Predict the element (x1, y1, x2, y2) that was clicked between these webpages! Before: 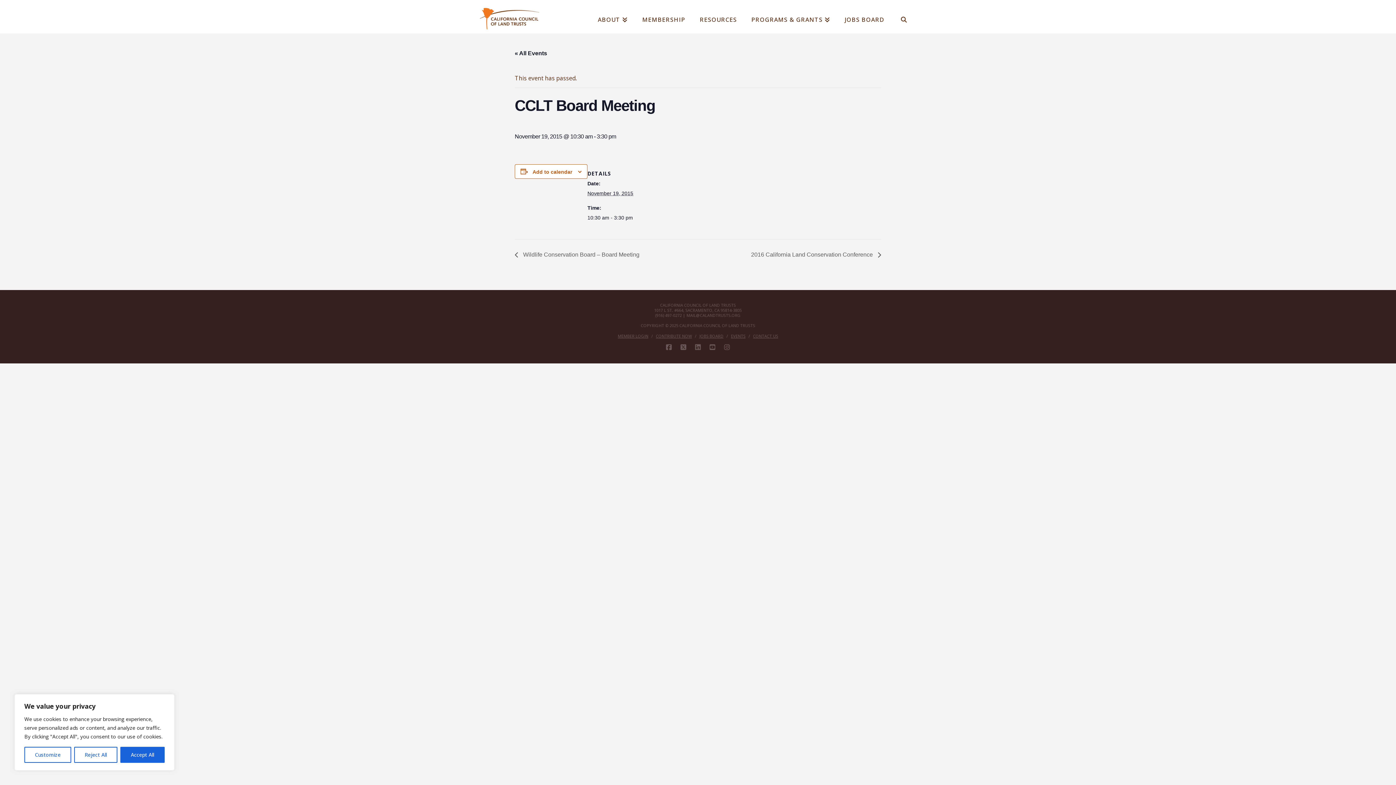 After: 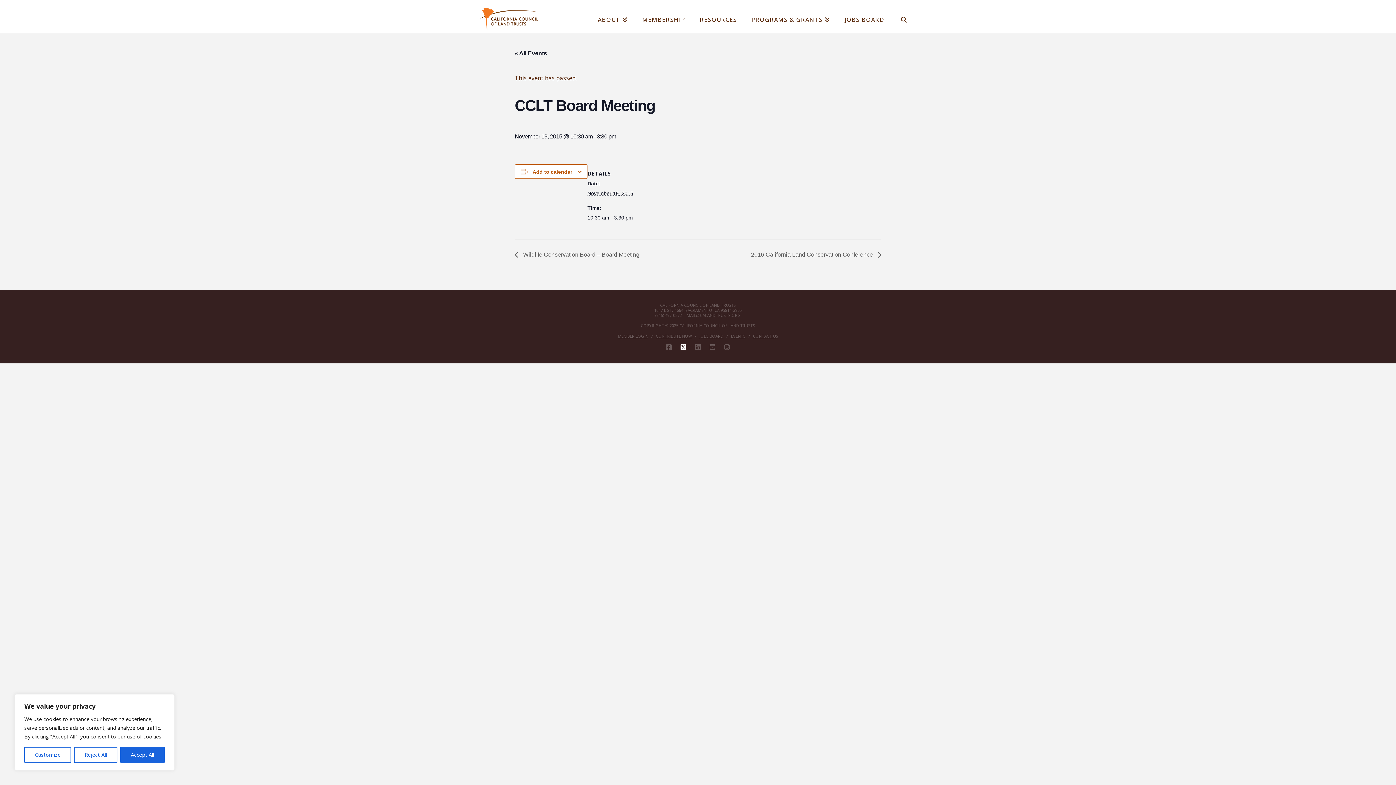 Action: bbox: (680, 344, 686, 350)